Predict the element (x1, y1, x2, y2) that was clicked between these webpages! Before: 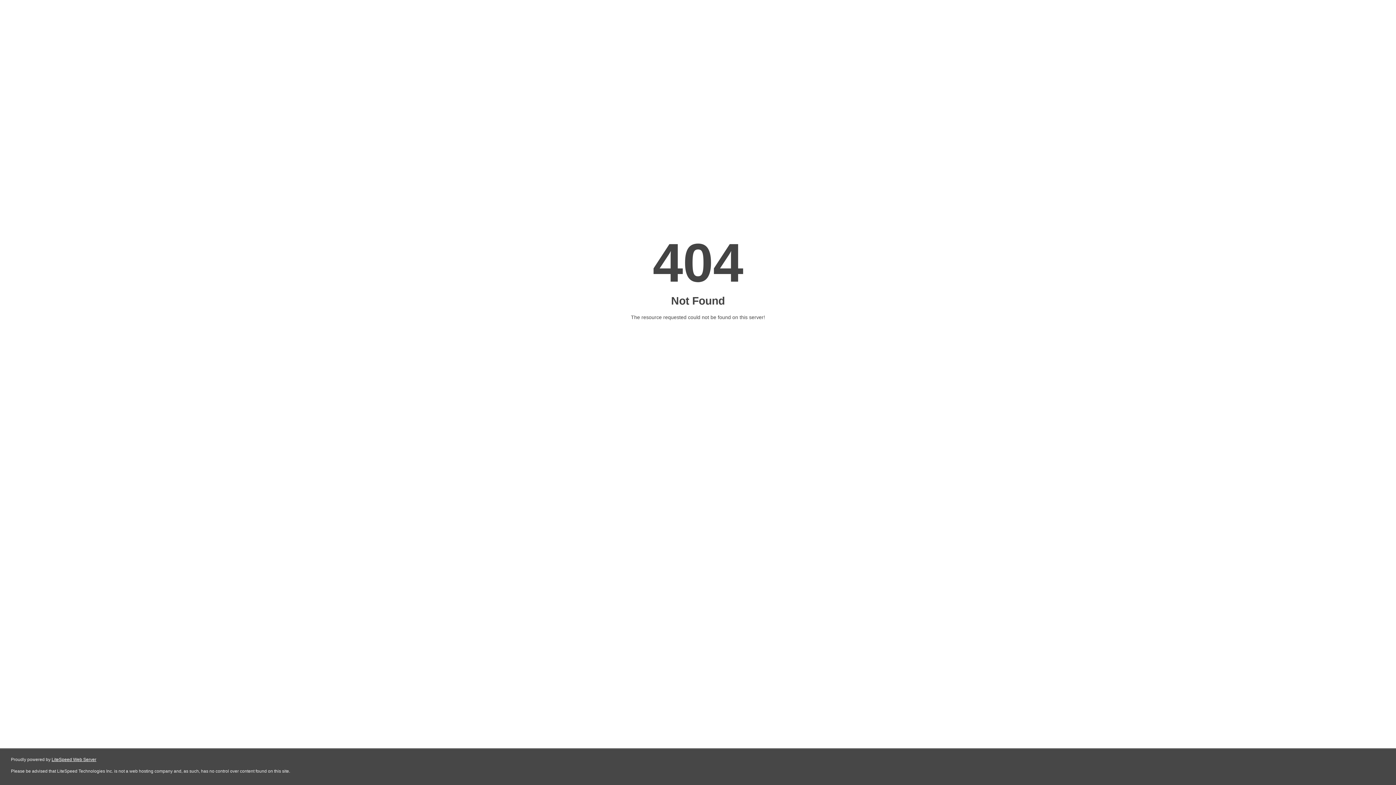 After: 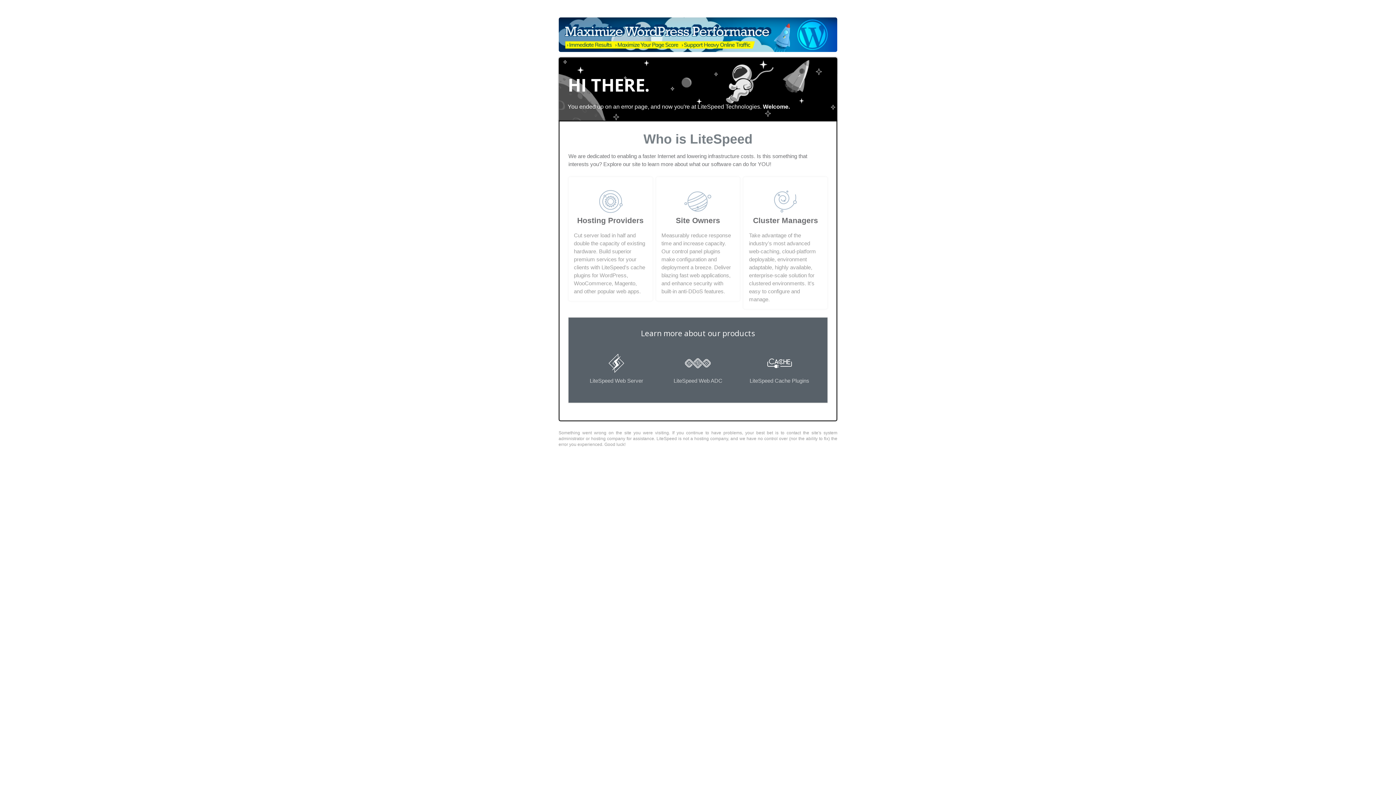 Action: label: LiteSpeed Web Server bbox: (51, 757, 96, 762)